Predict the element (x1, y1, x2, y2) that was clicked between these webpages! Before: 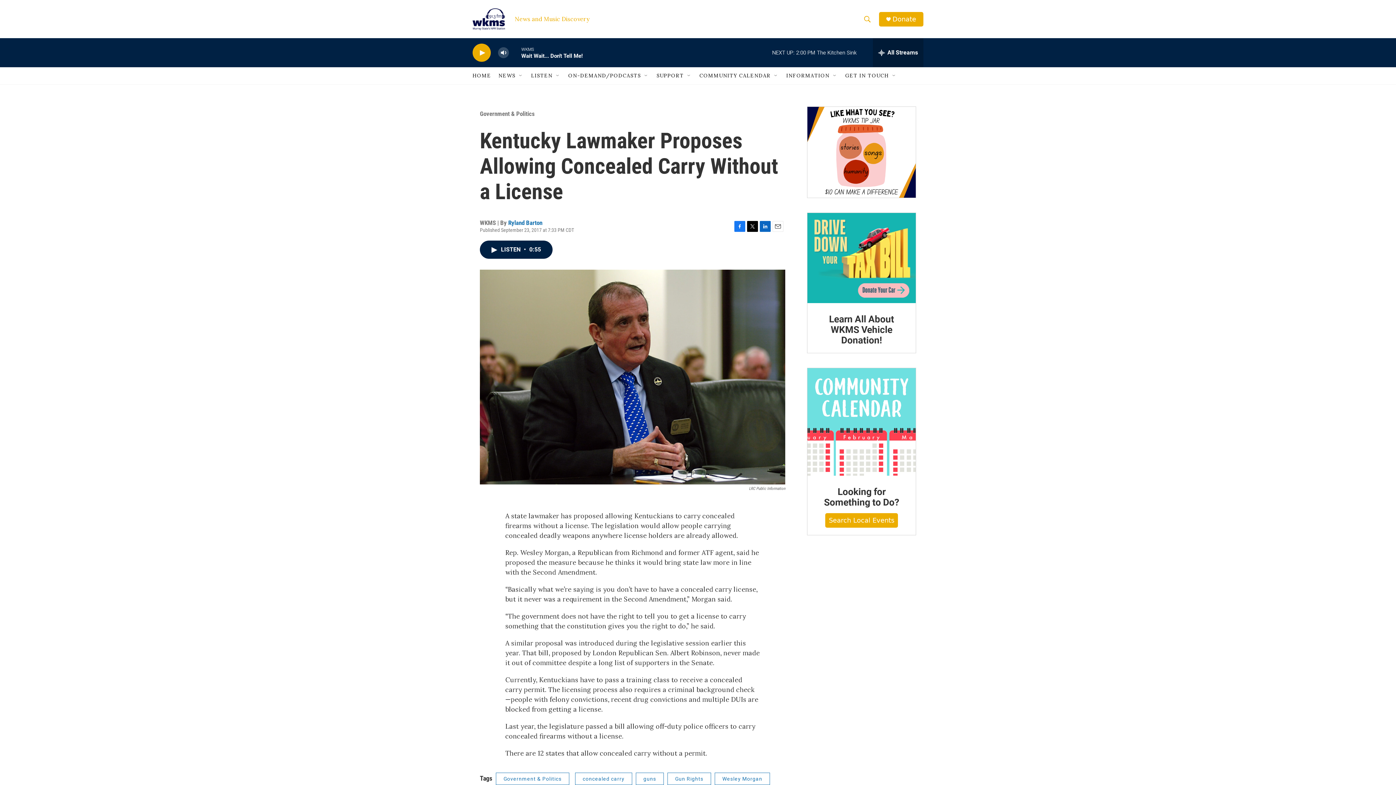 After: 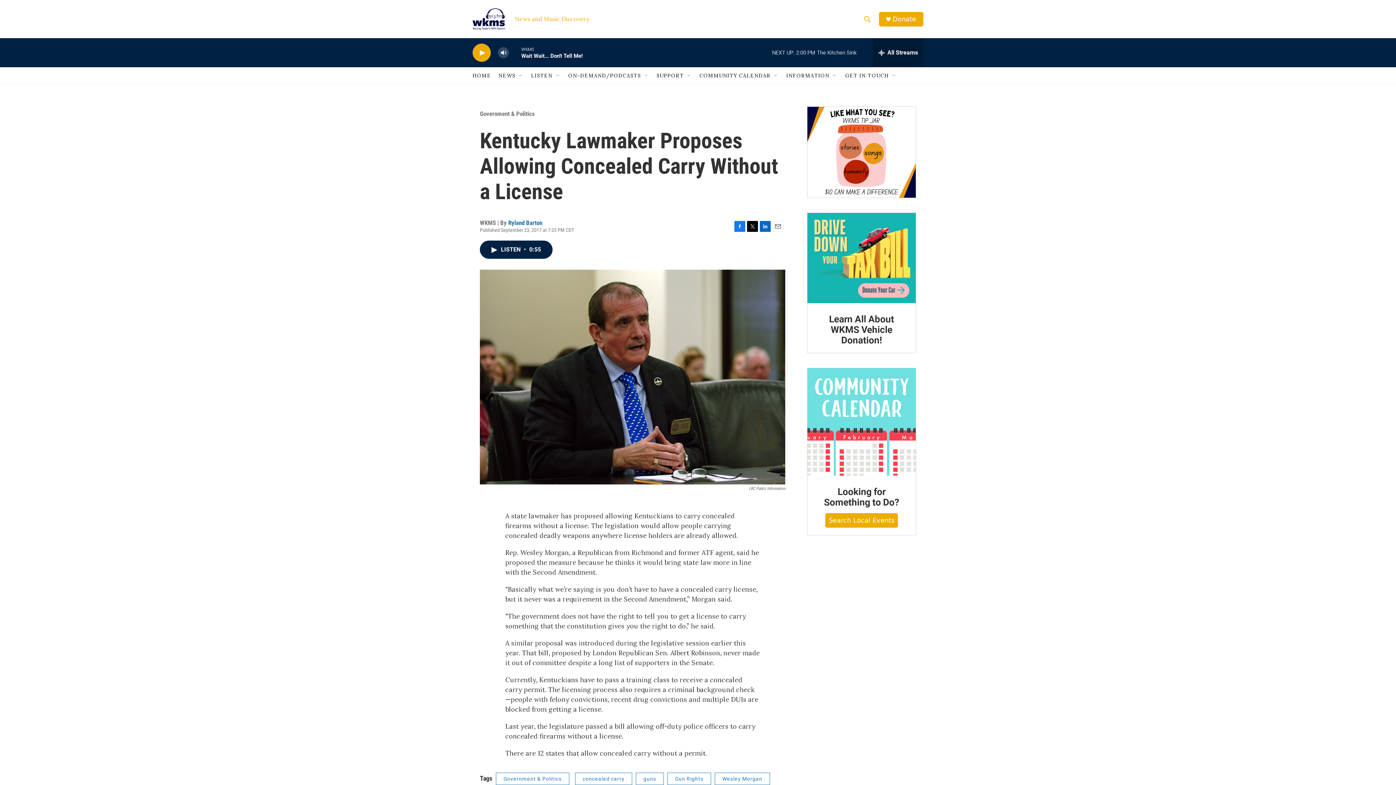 Action: label: Email bbox: (772, 220, 783, 231)